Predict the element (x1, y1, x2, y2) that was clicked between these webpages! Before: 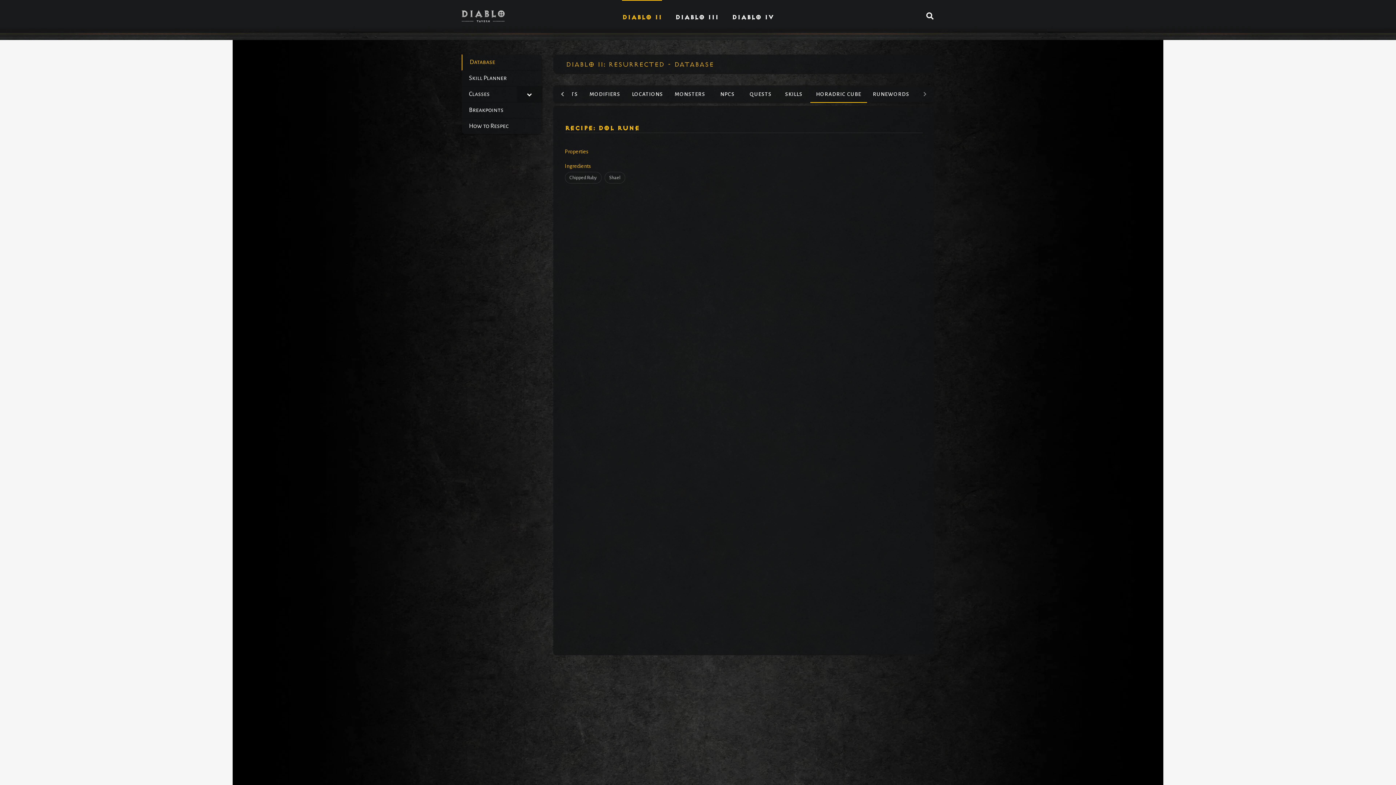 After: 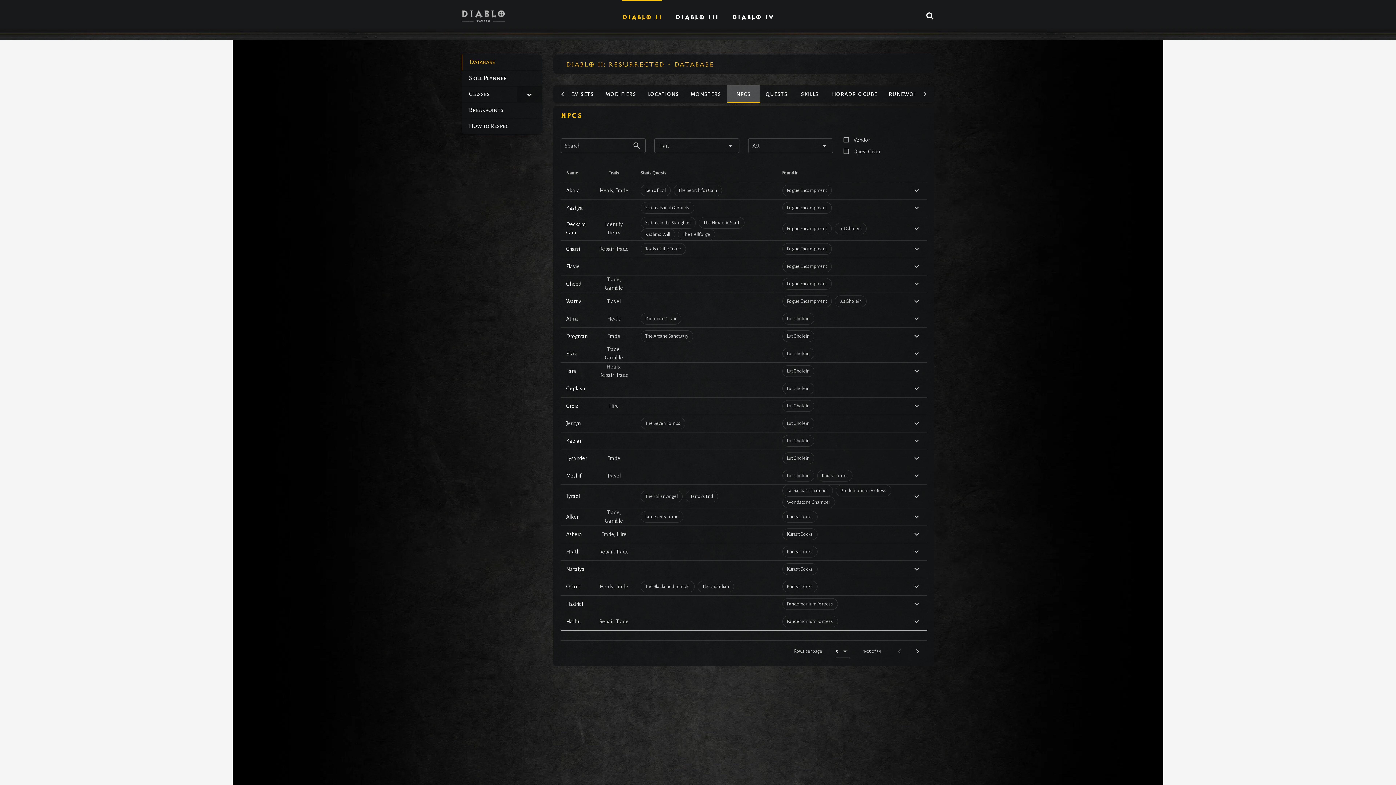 Action: label: NPCS bbox: (711, 85, 744, 102)